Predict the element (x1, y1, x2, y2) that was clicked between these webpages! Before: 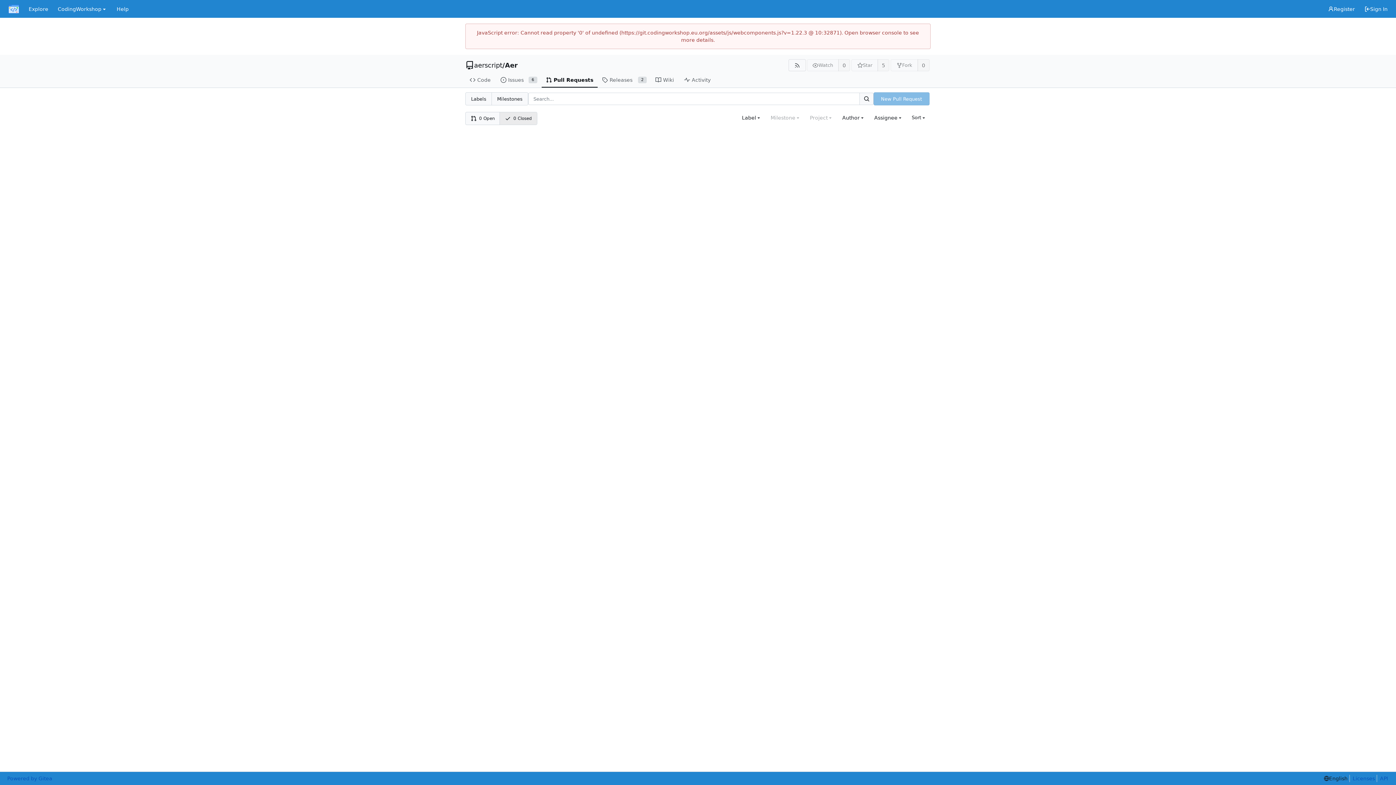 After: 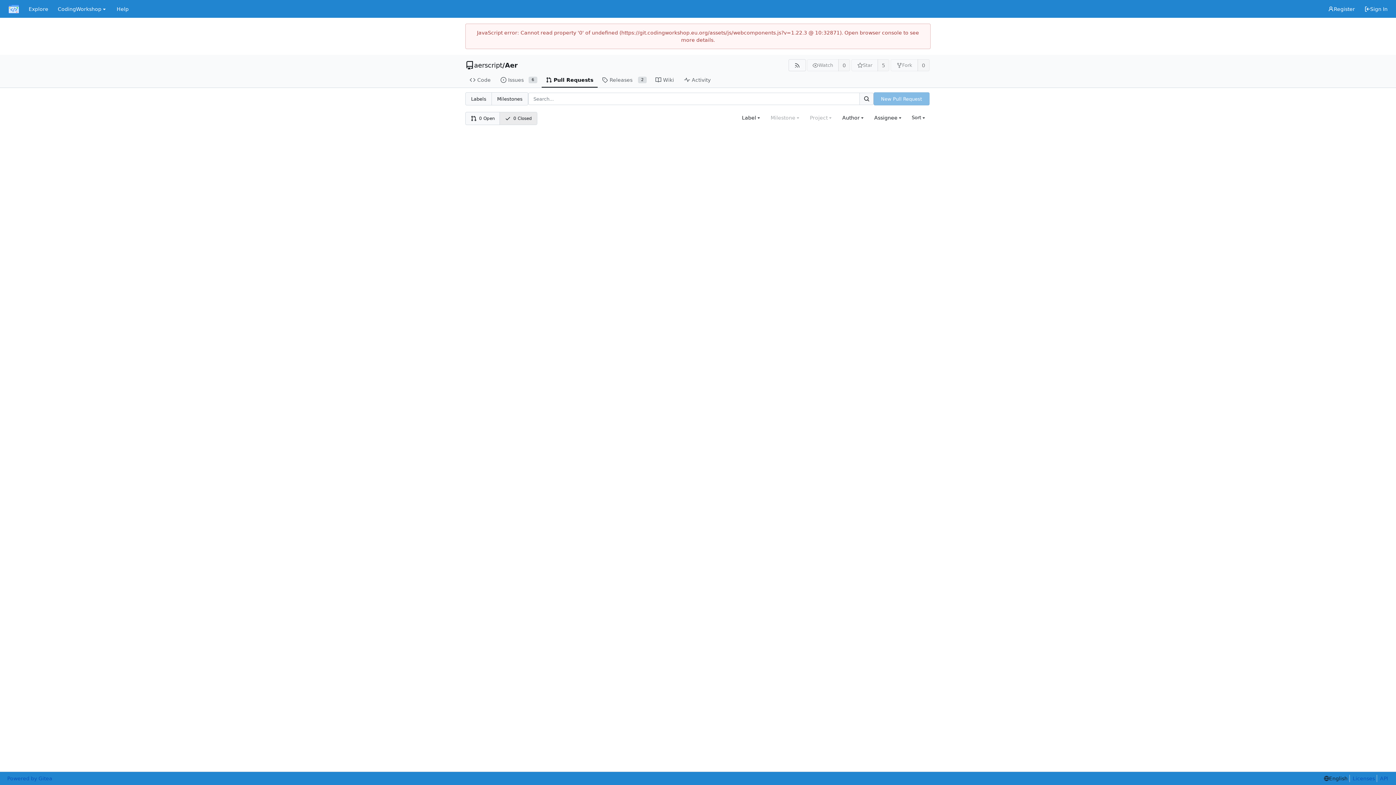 Action: bbox: (859, 92, 873, 105) label: Search...